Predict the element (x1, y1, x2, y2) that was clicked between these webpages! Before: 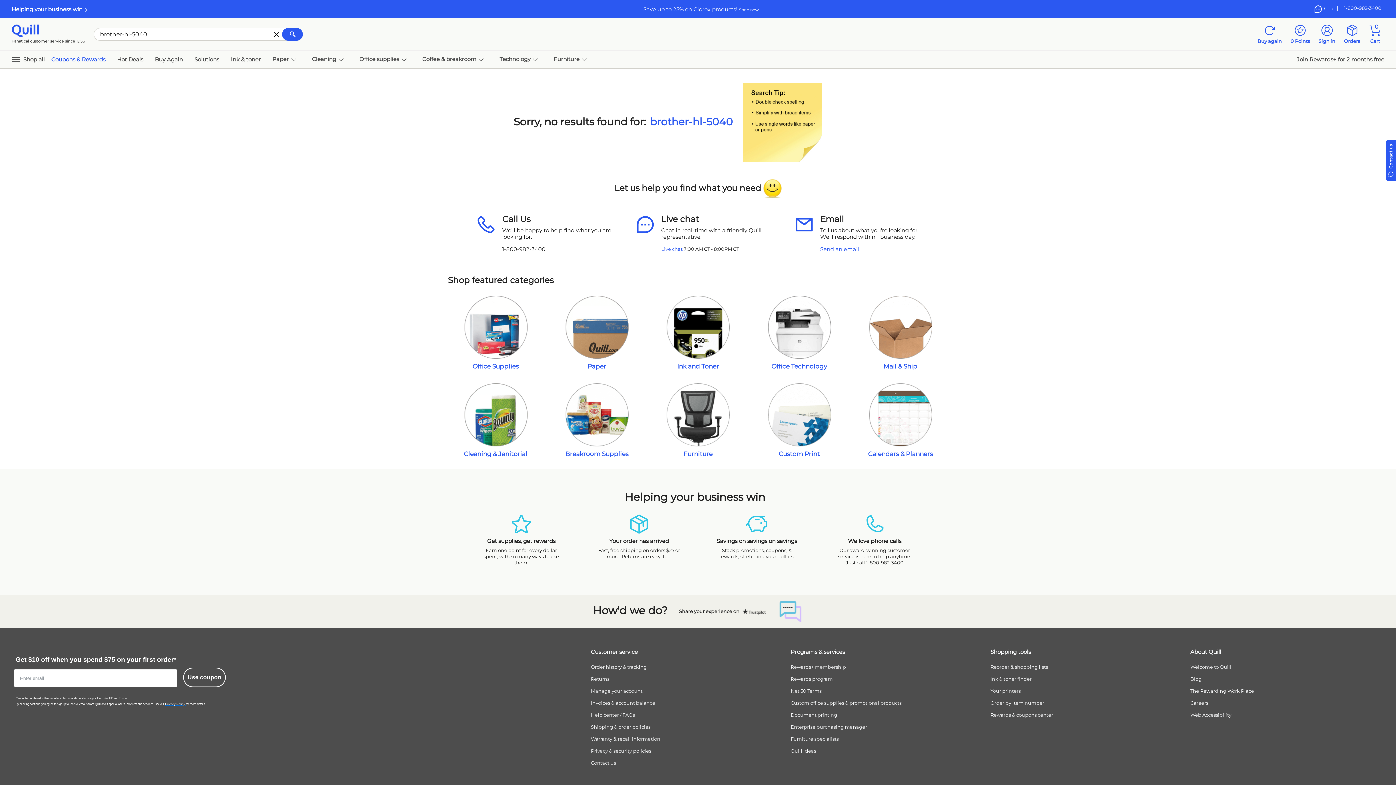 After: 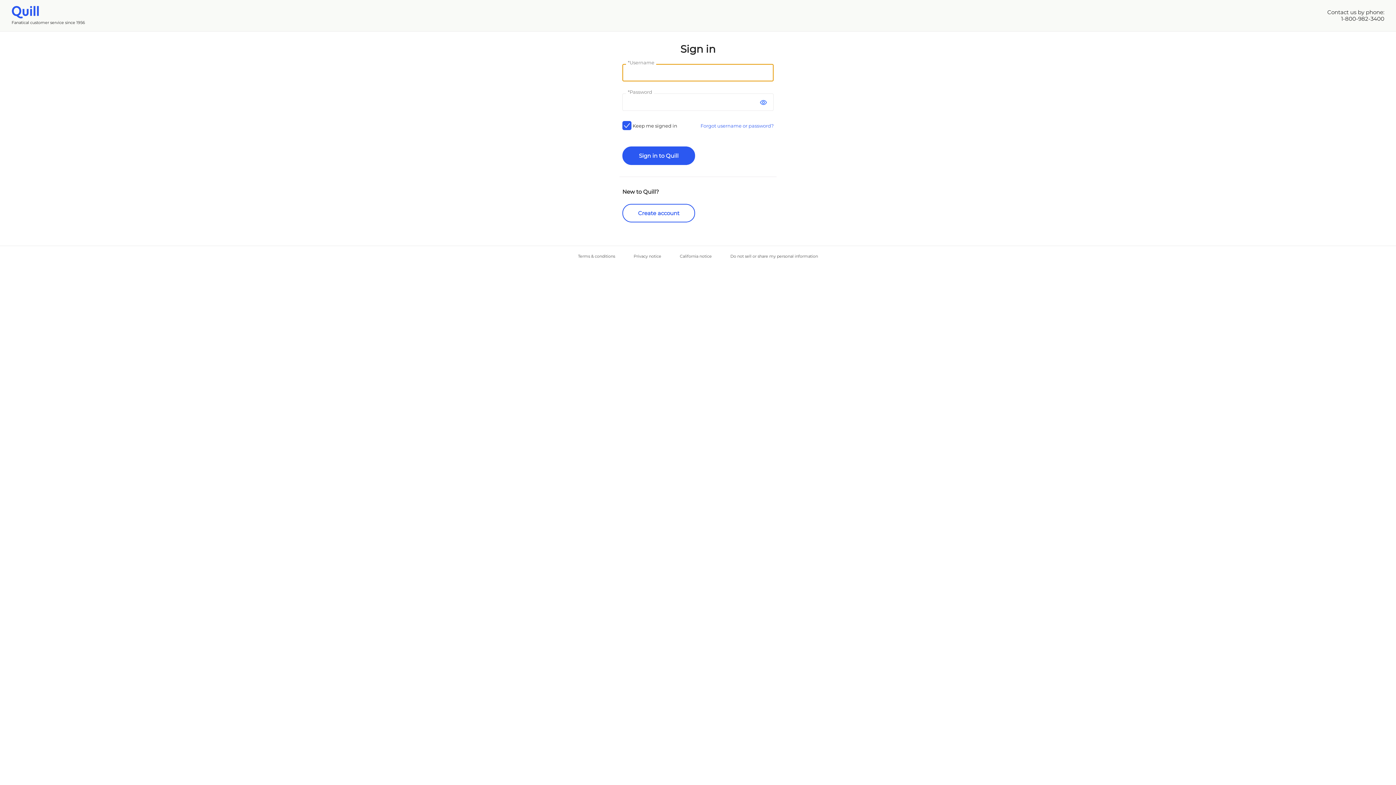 Action: bbox: (790, 724, 867, 730) label: Enterprise purchasing manager